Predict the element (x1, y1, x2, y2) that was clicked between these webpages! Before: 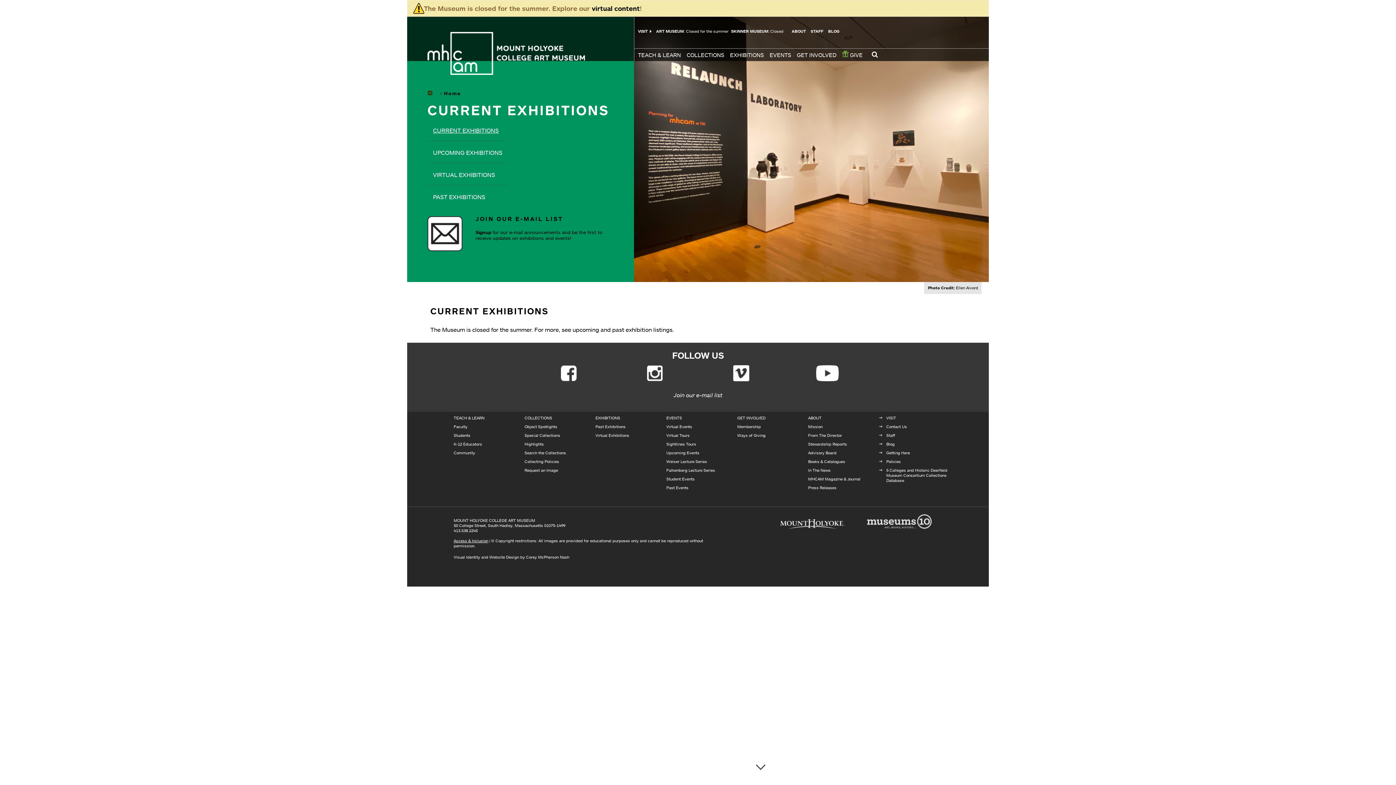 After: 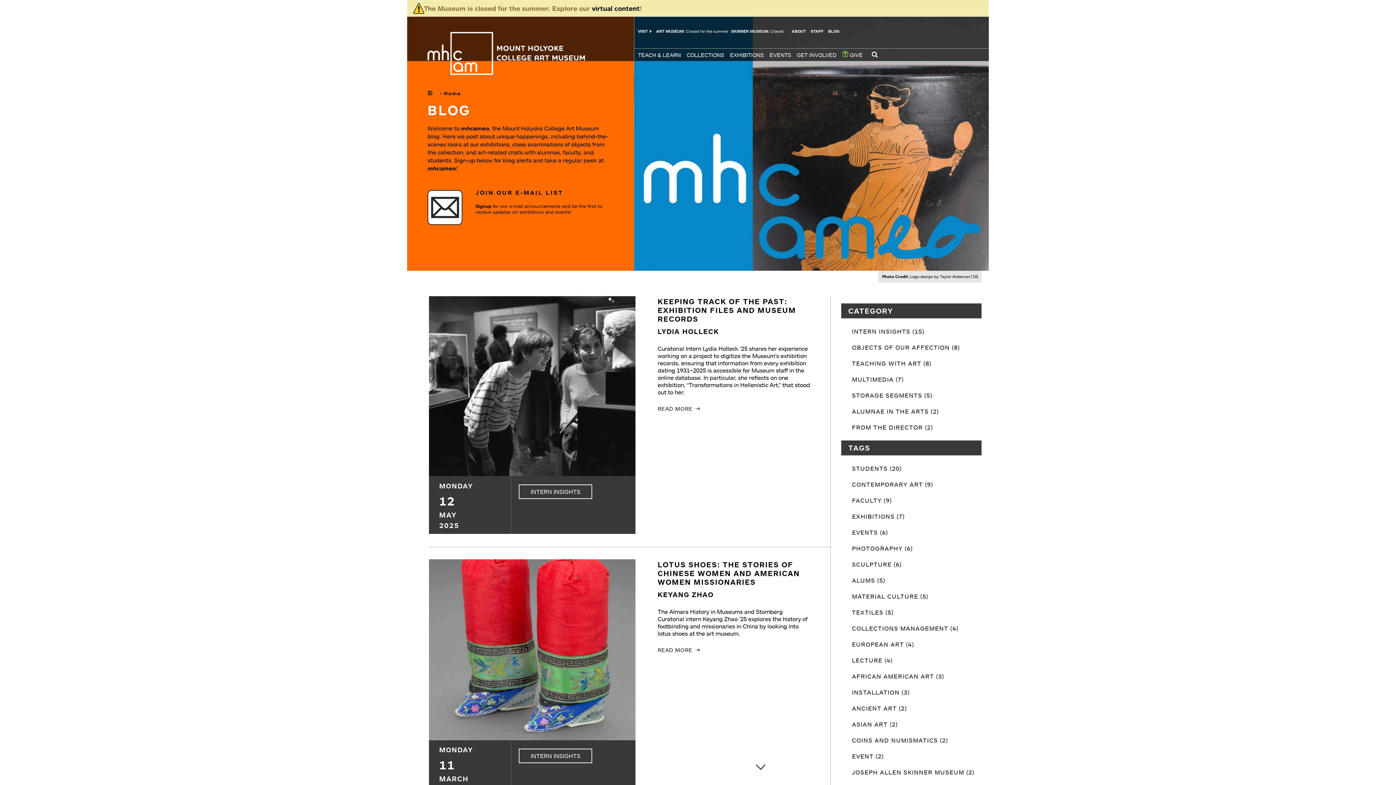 Action: label: BLOG bbox: (828, 28, 839, 33)